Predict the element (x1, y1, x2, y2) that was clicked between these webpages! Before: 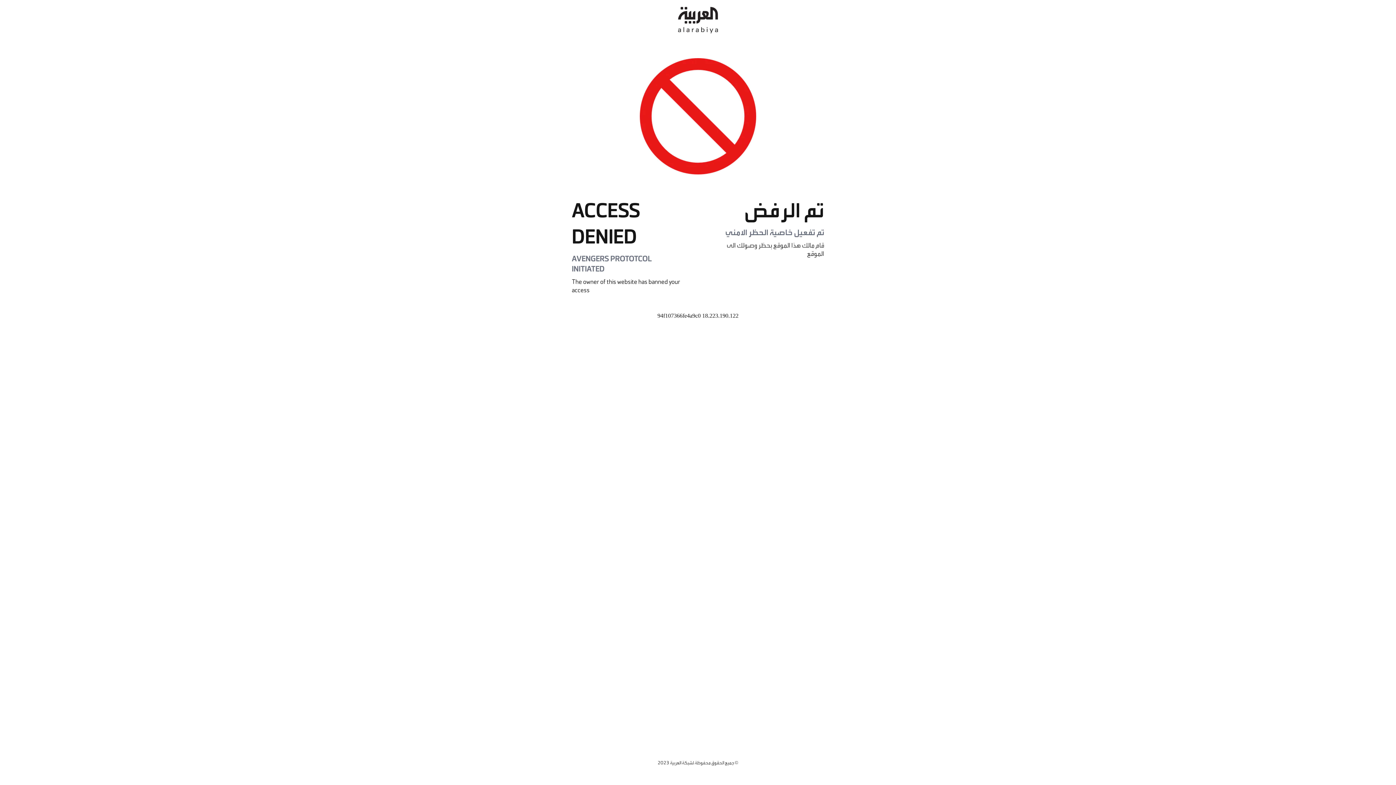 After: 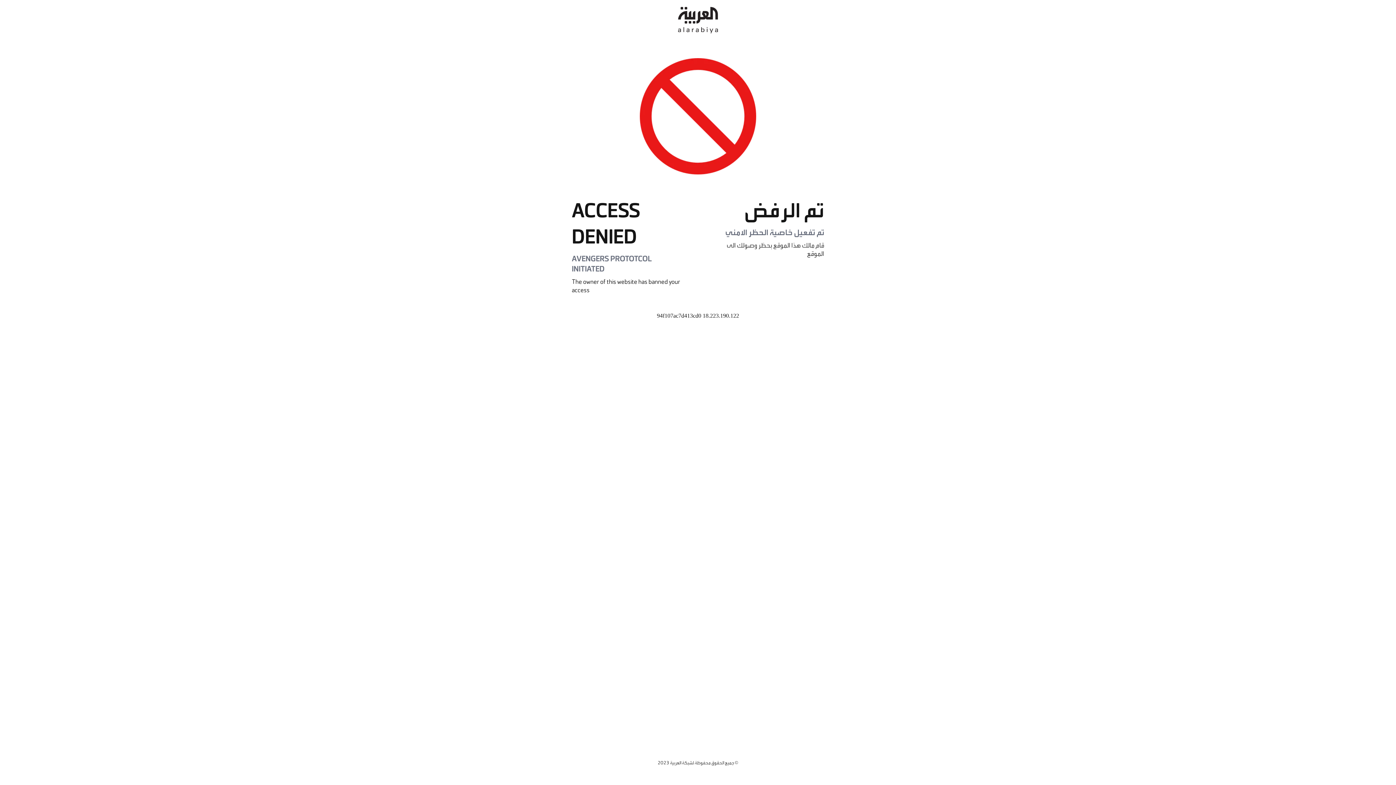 Action: bbox: (678, 0, 718, 40)